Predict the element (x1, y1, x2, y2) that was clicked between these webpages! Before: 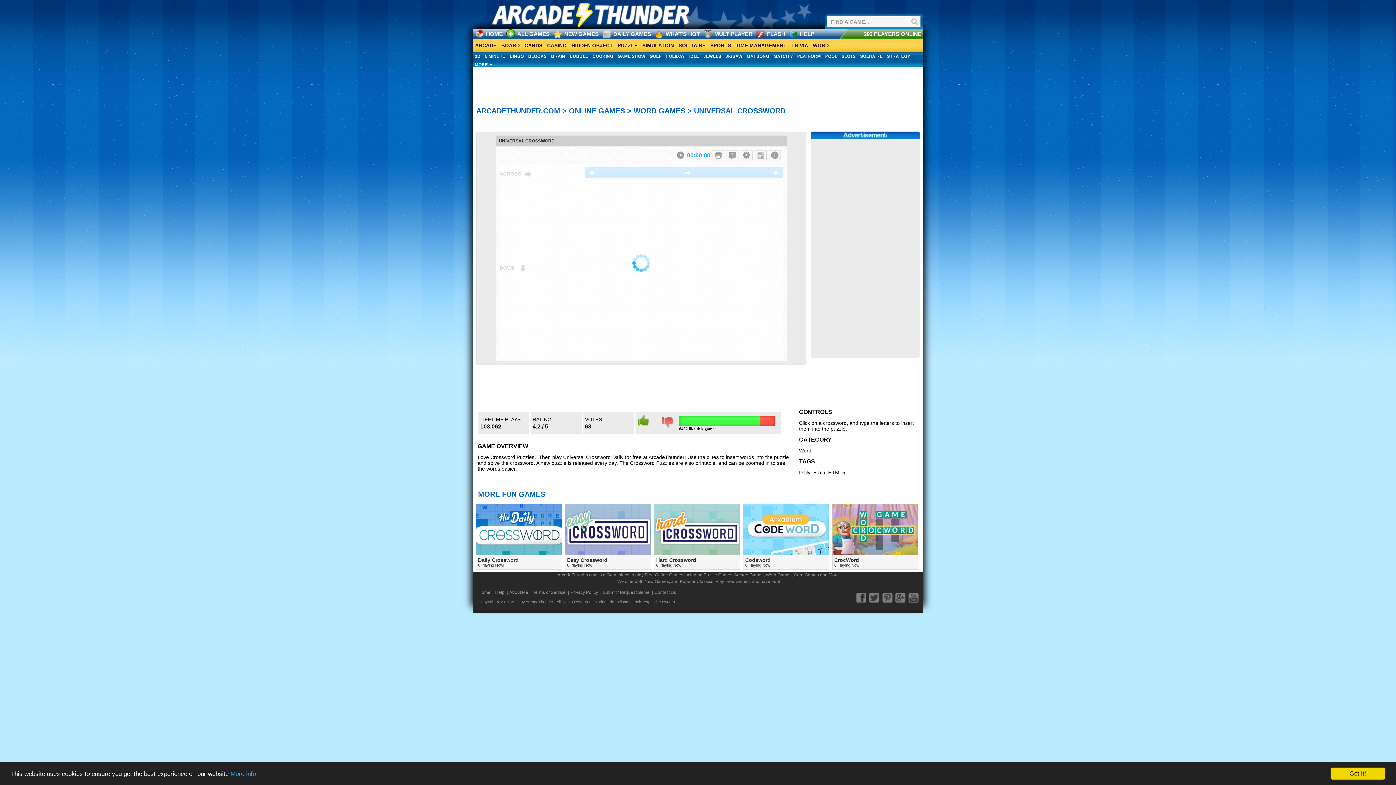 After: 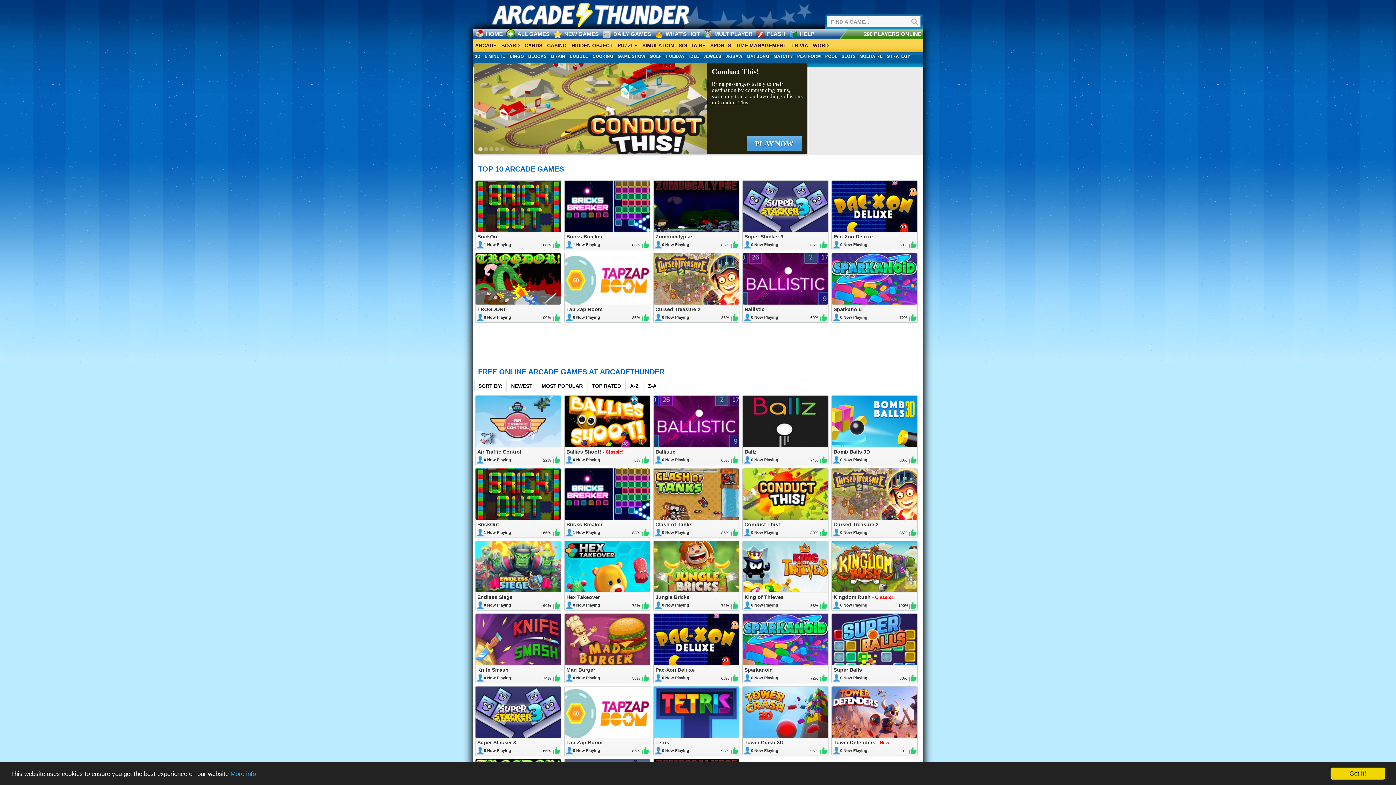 Action: bbox: (734, 572, 763, 577) label: Arcade Games